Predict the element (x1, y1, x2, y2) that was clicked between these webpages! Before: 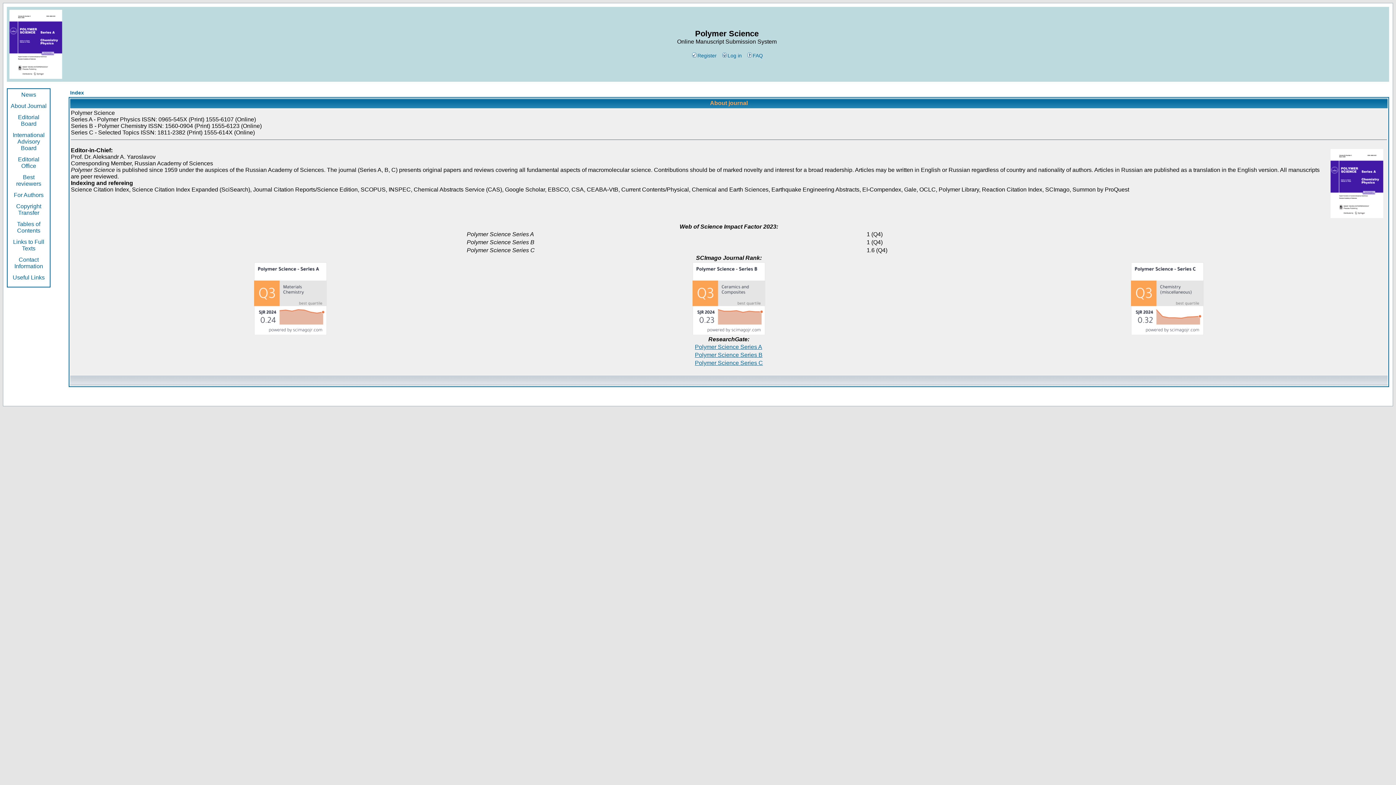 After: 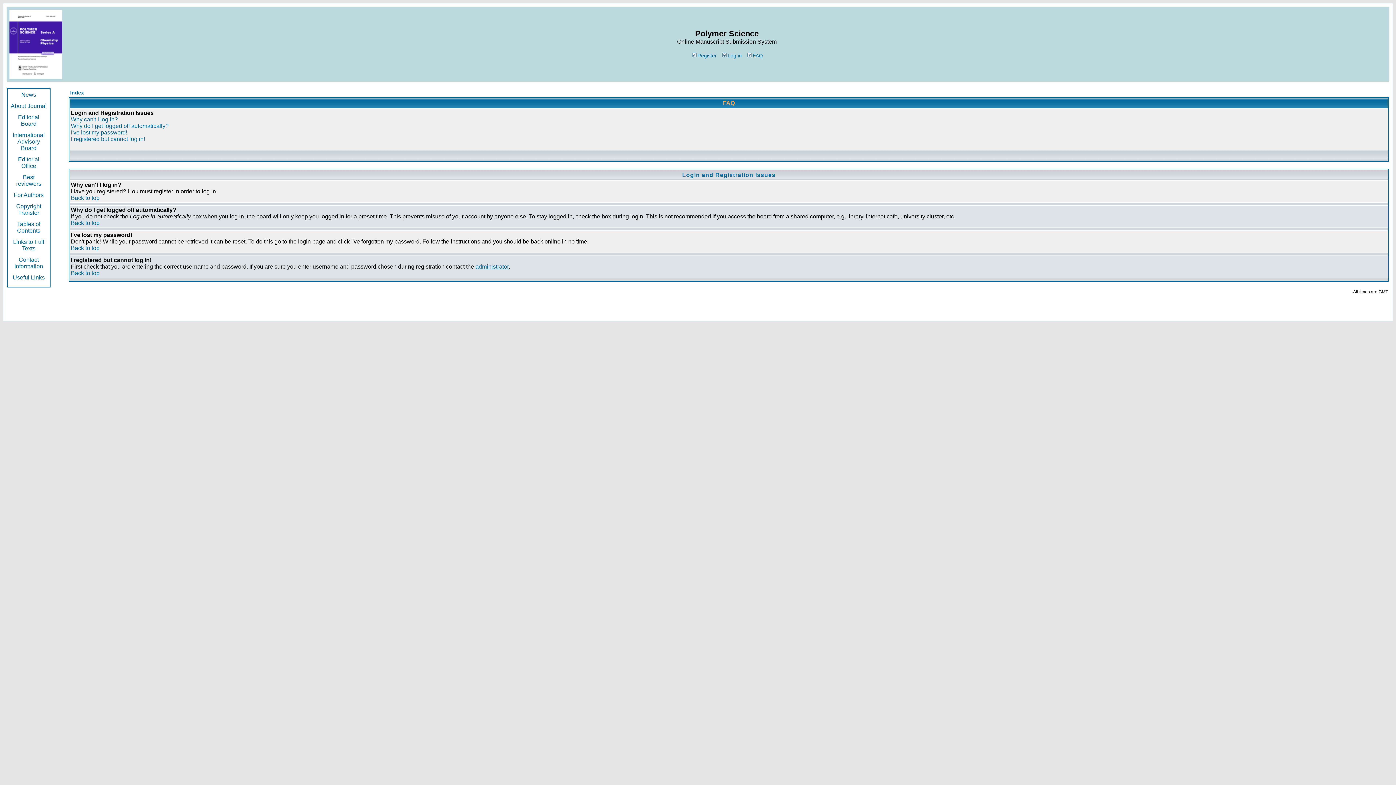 Action: label: FAQ bbox: (746, 52, 763, 58)